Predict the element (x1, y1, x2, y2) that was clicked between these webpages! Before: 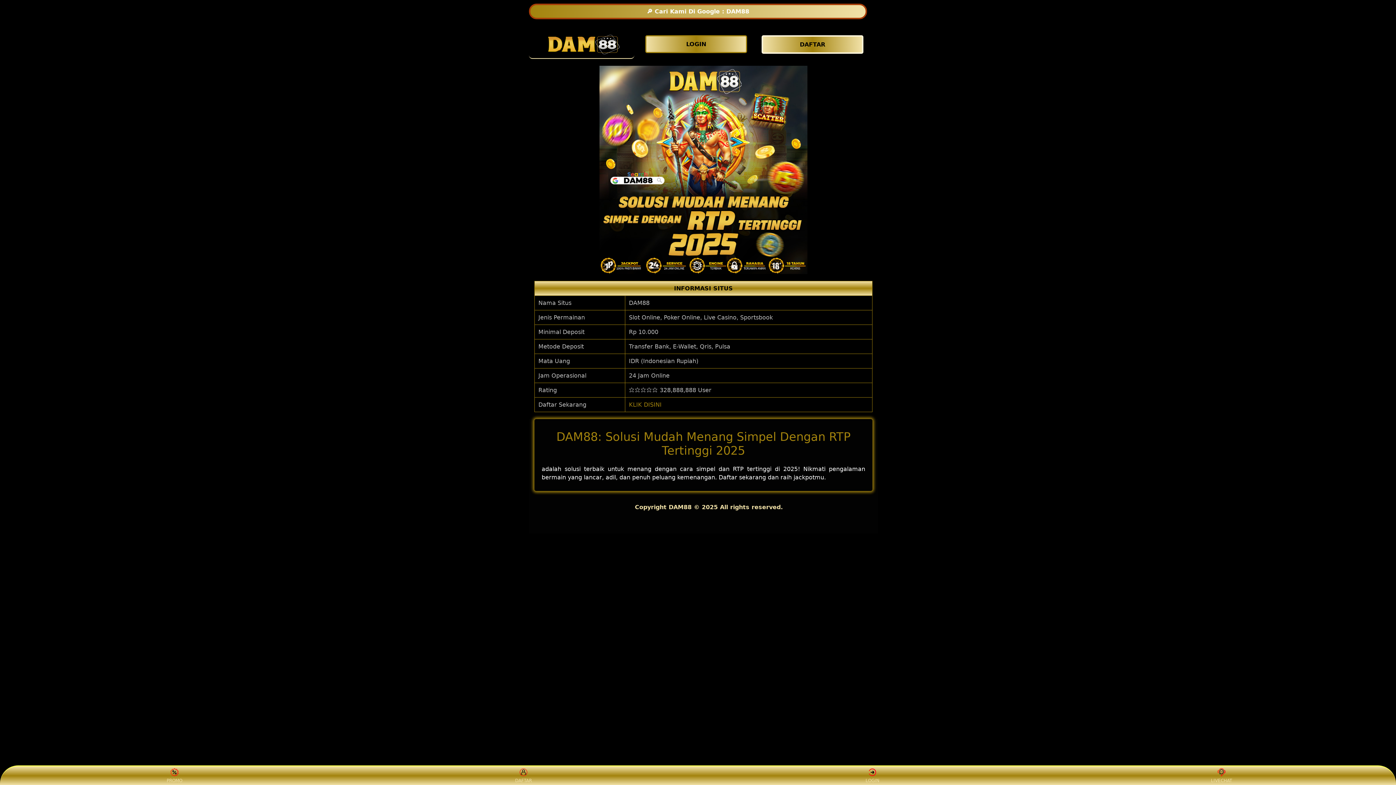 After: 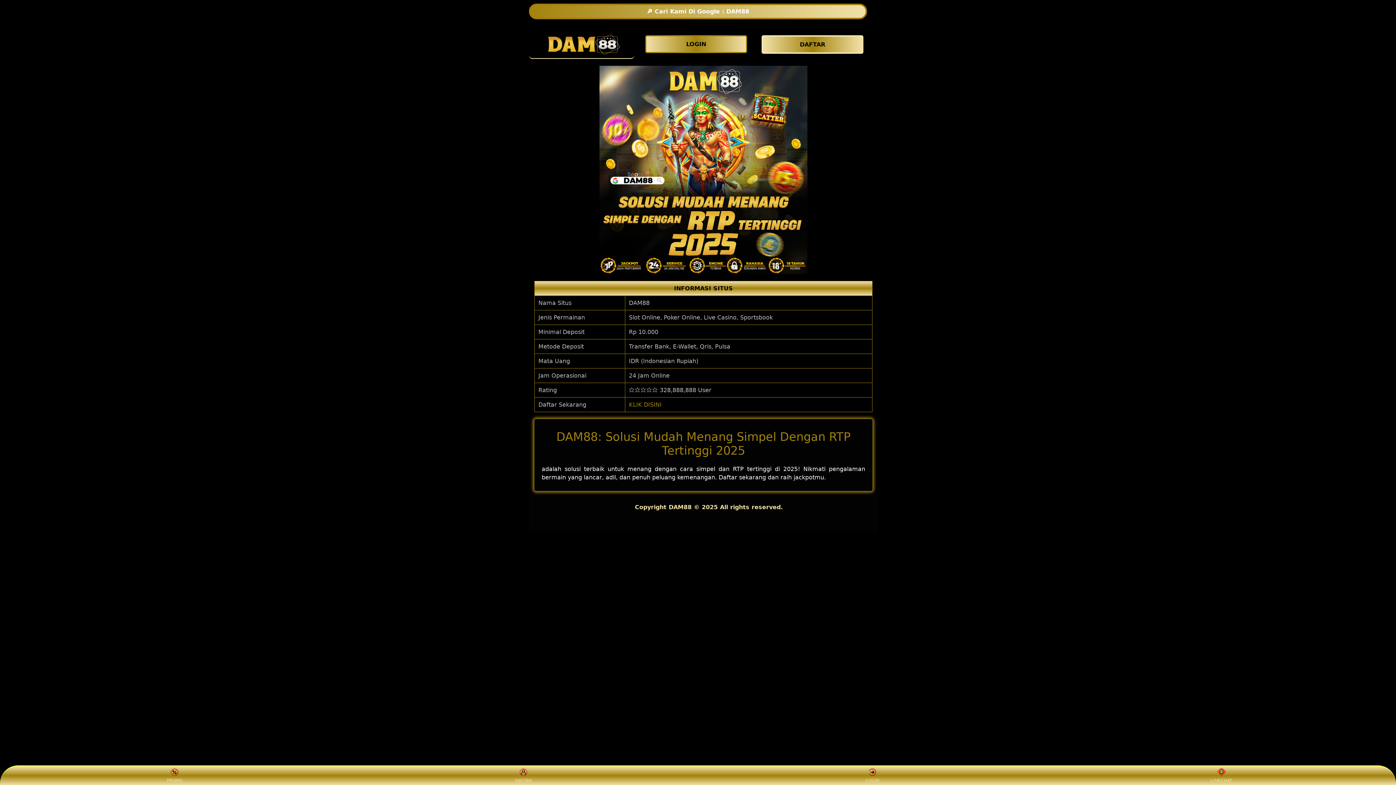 Action: label: DAFTAR bbox: (510, 768, 537, 783)